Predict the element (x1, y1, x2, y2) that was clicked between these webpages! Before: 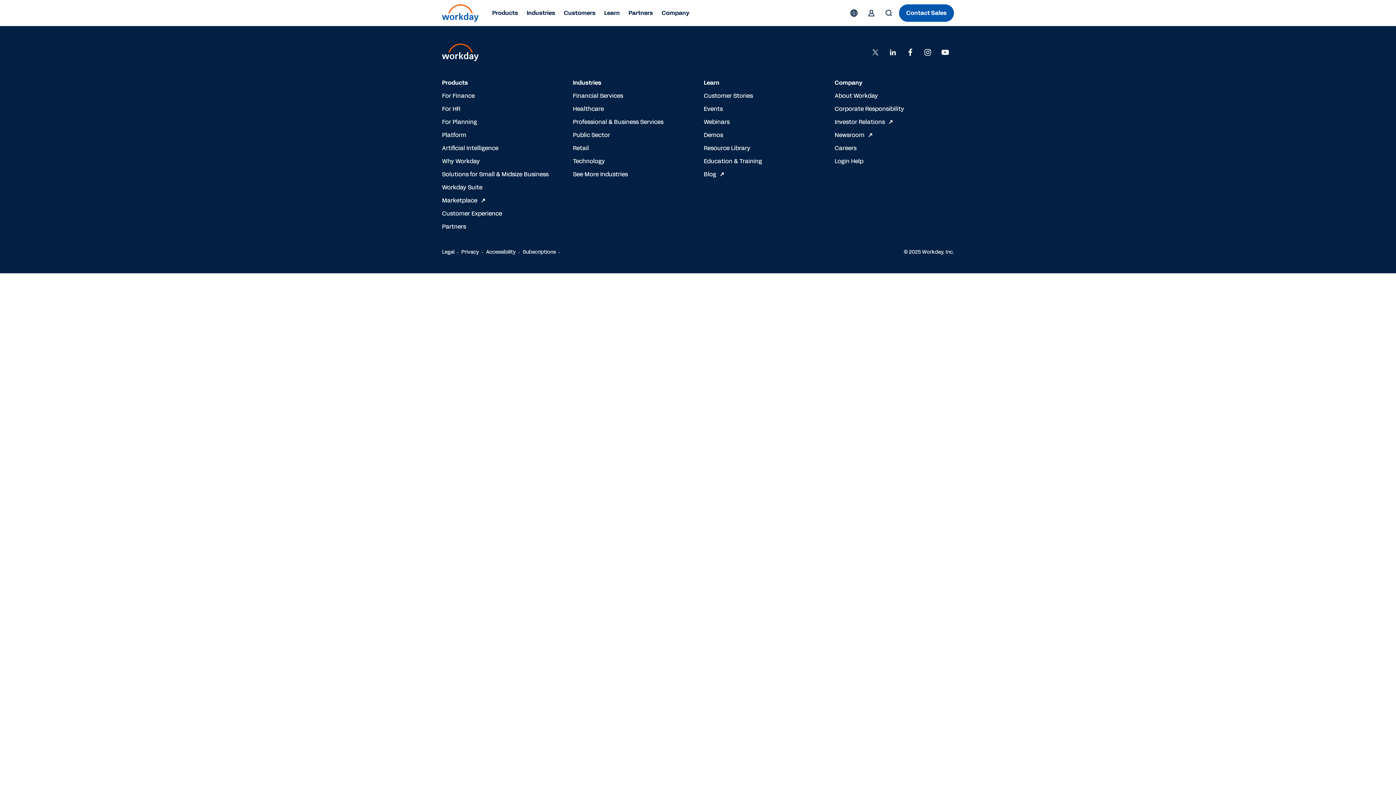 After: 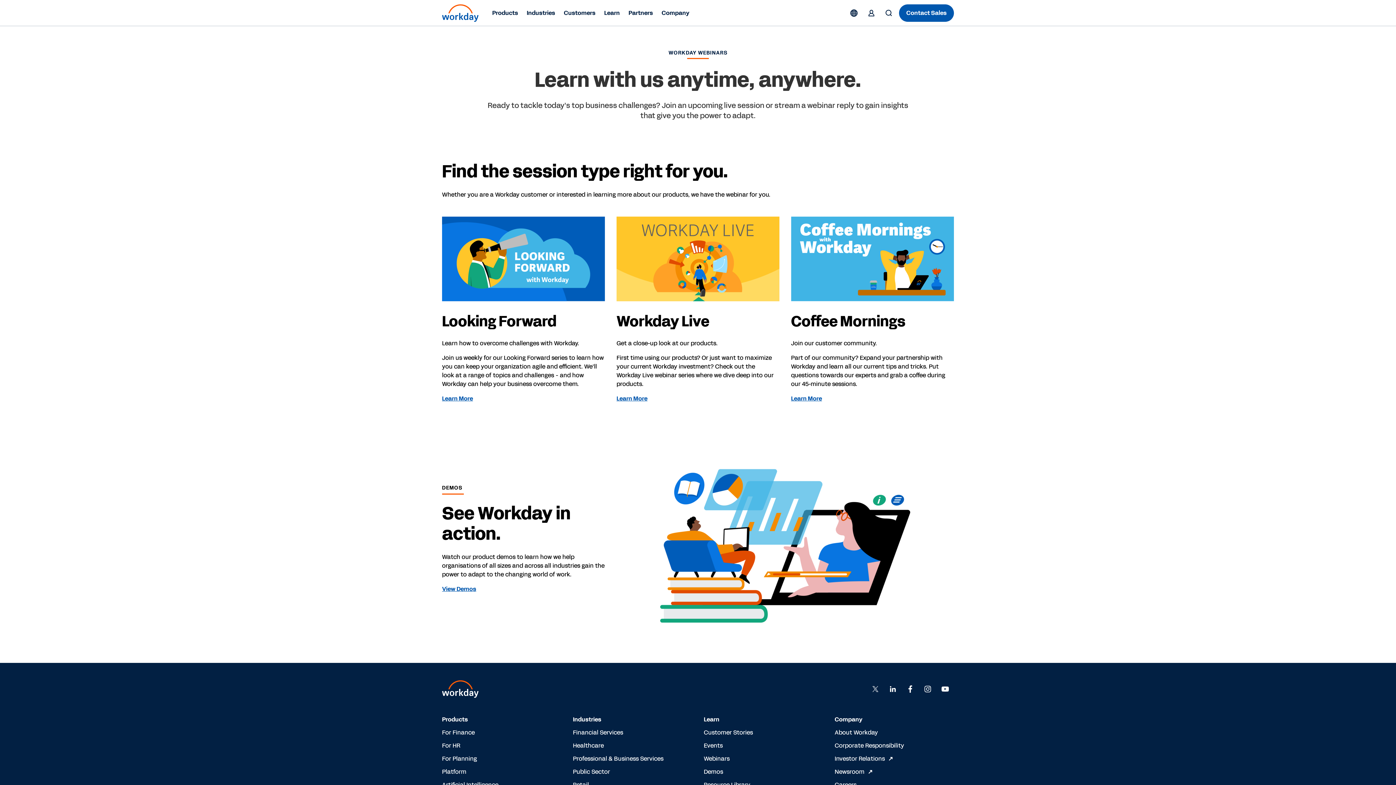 Action: bbox: (704, 117, 729, 126) label: Webinars